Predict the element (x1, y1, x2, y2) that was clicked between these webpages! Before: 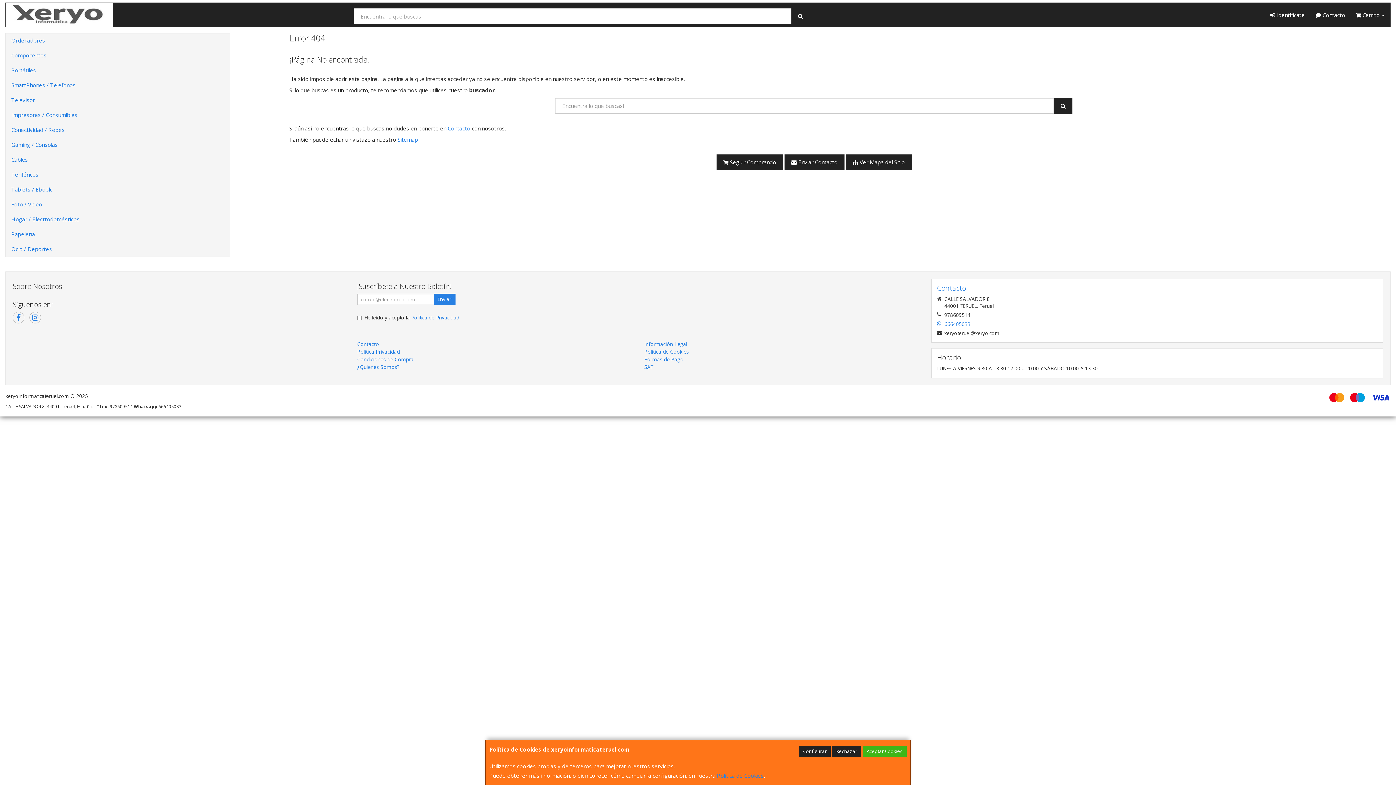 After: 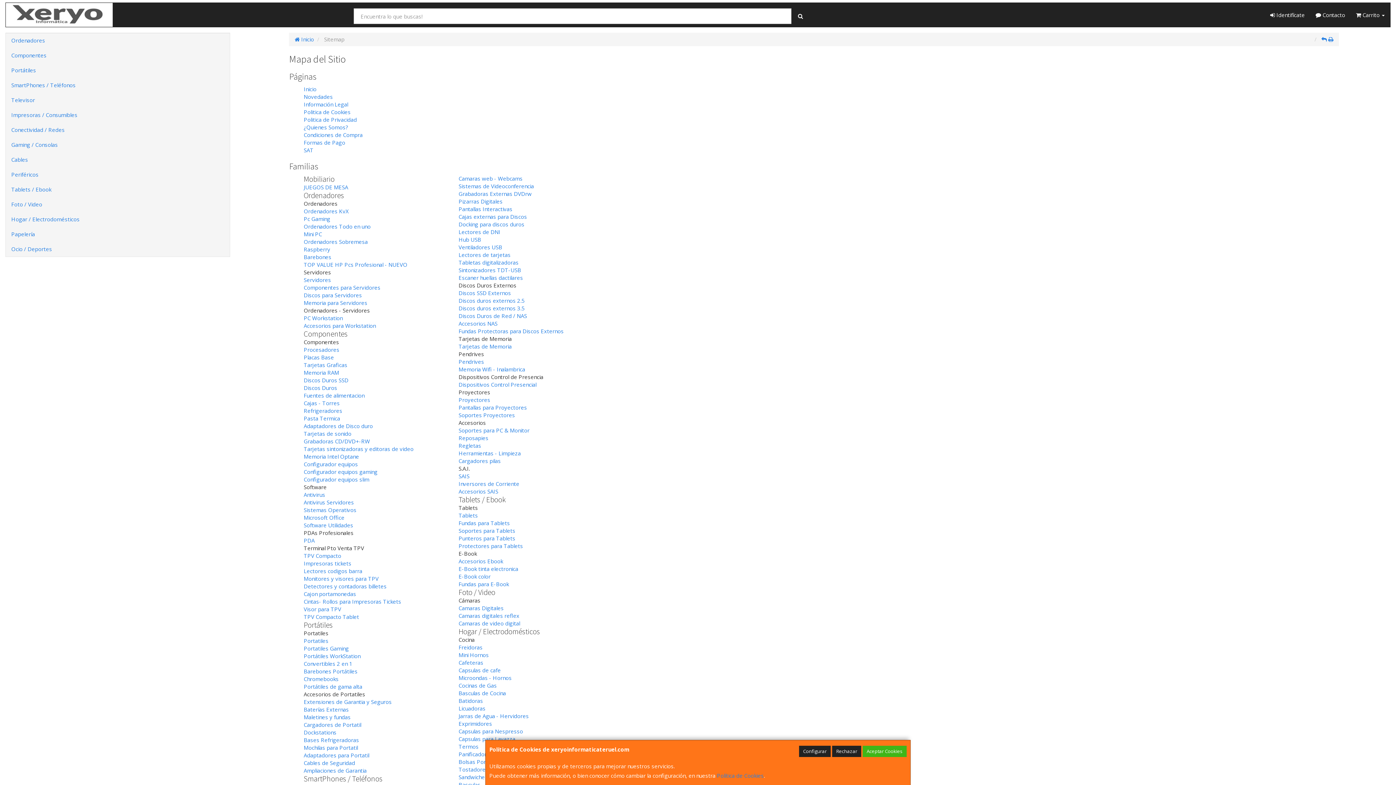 Action: label:  Ver Mapa del Sitio bbox: (846, 154, 911, 170)